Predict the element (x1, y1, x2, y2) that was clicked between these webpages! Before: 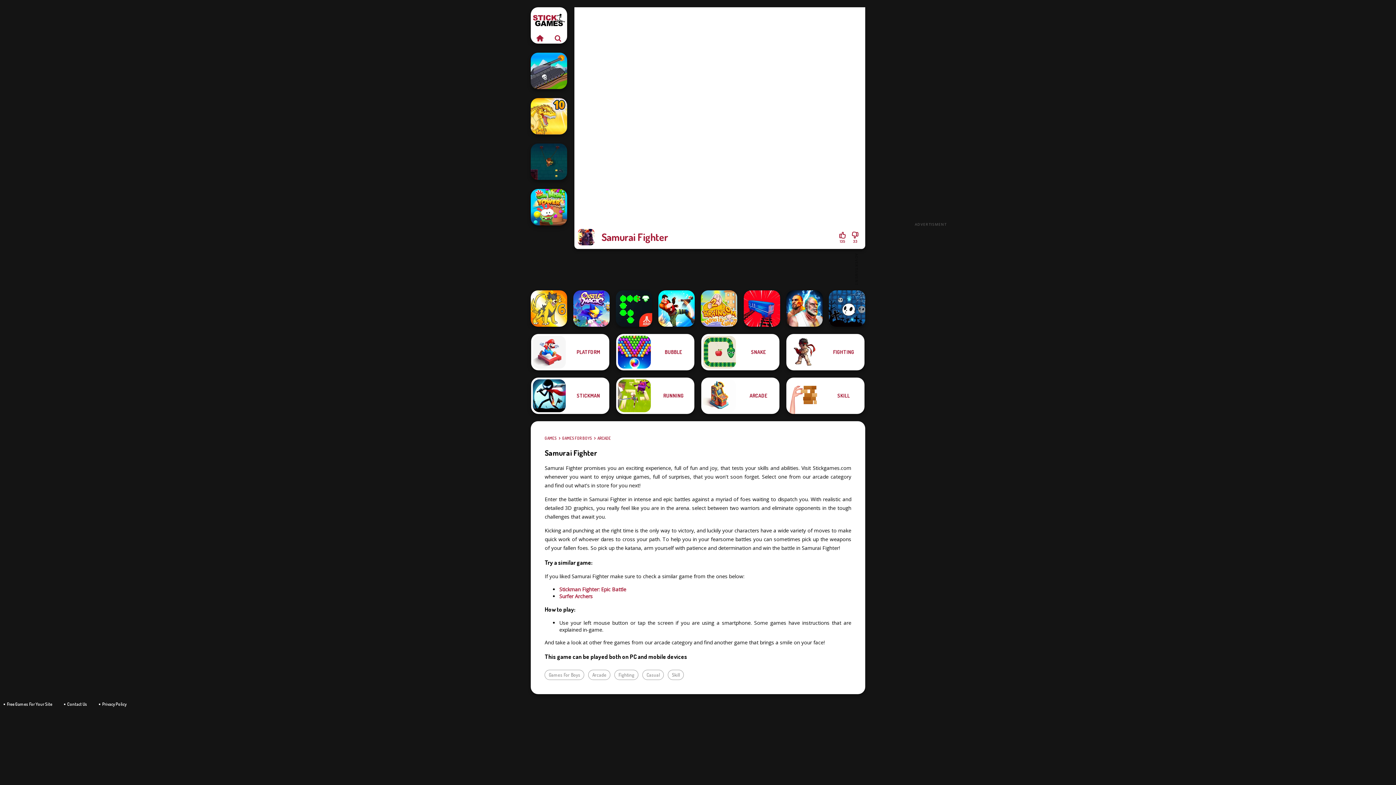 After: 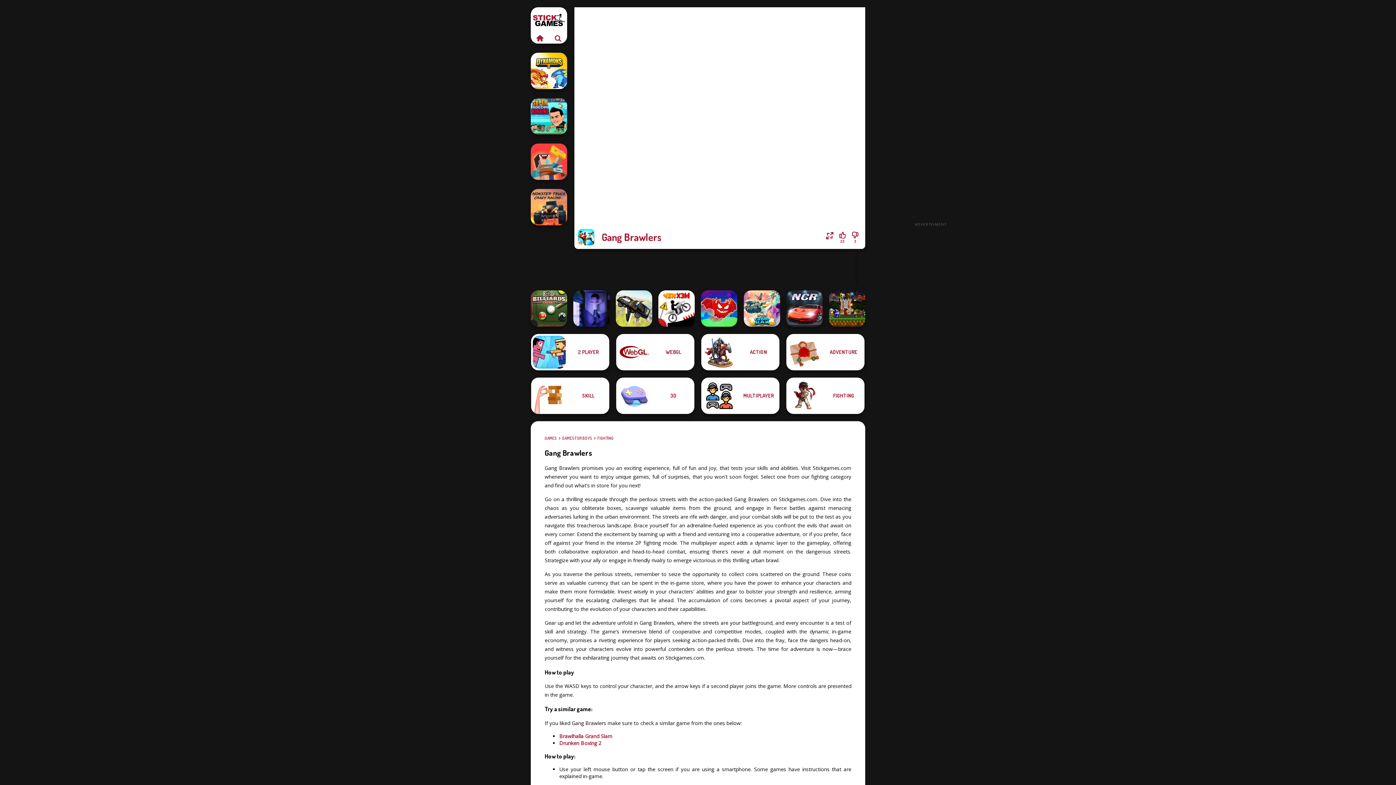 Action: bbox: (658, 290, 694, 326) label: Gang Brawlers